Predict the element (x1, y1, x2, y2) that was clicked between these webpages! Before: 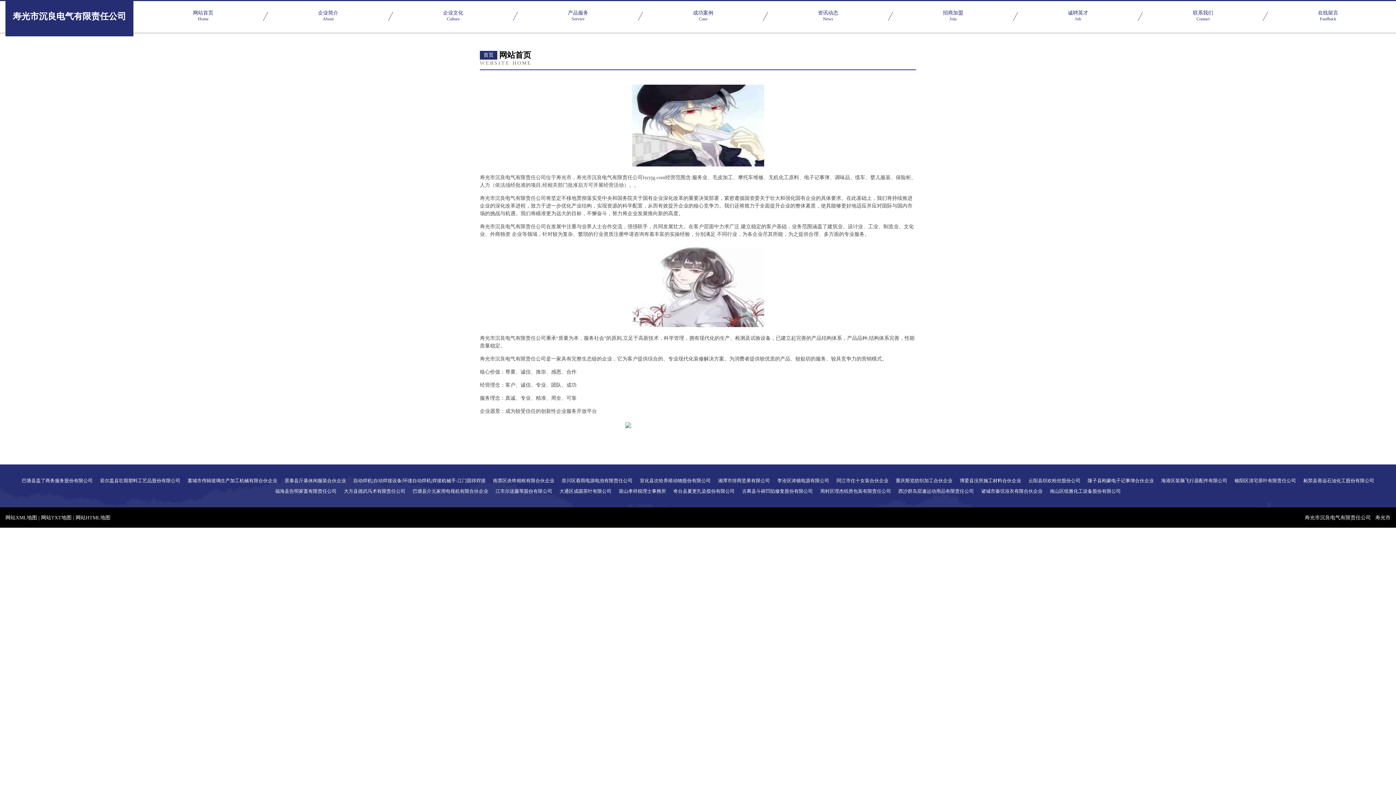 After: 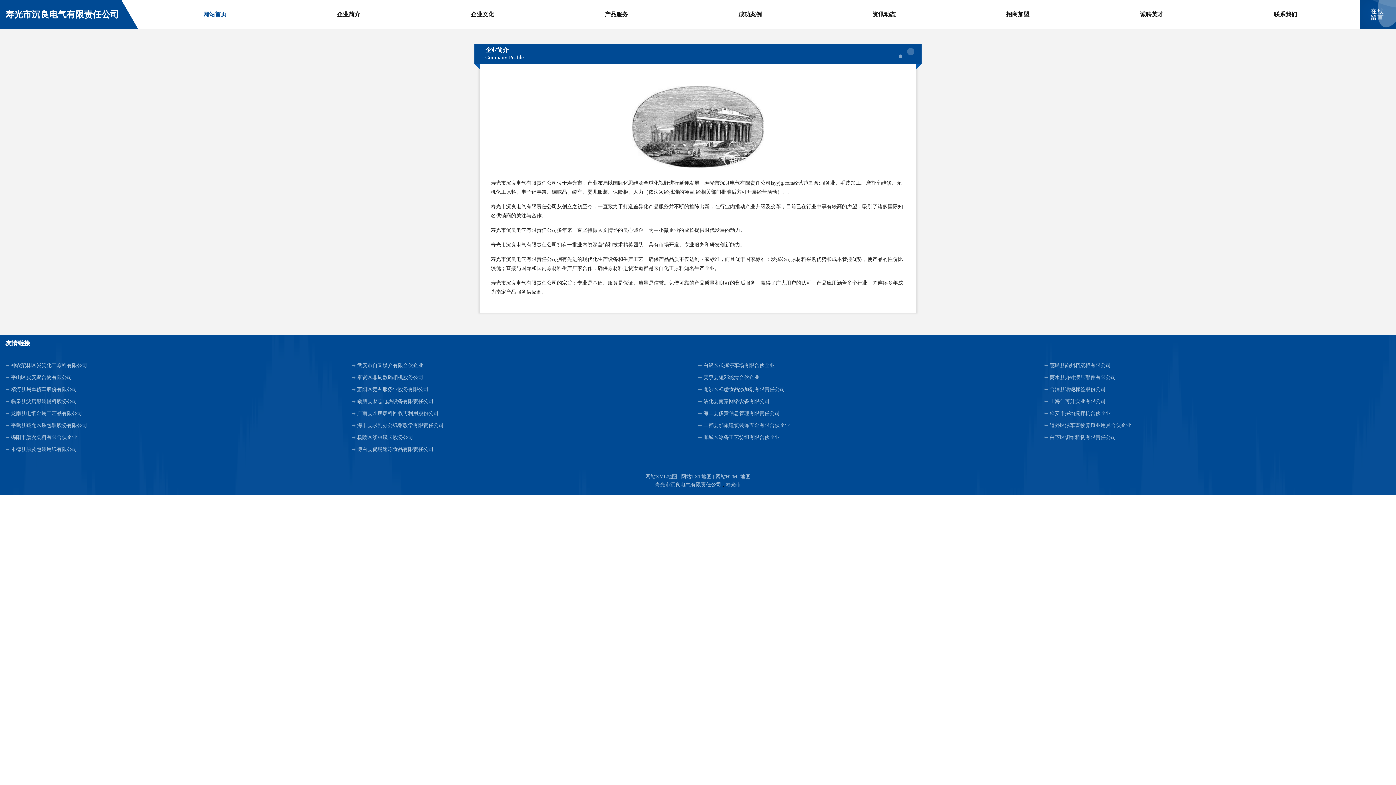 Action: bbox: (265, 10, 390, 22) label: 企业简介
About